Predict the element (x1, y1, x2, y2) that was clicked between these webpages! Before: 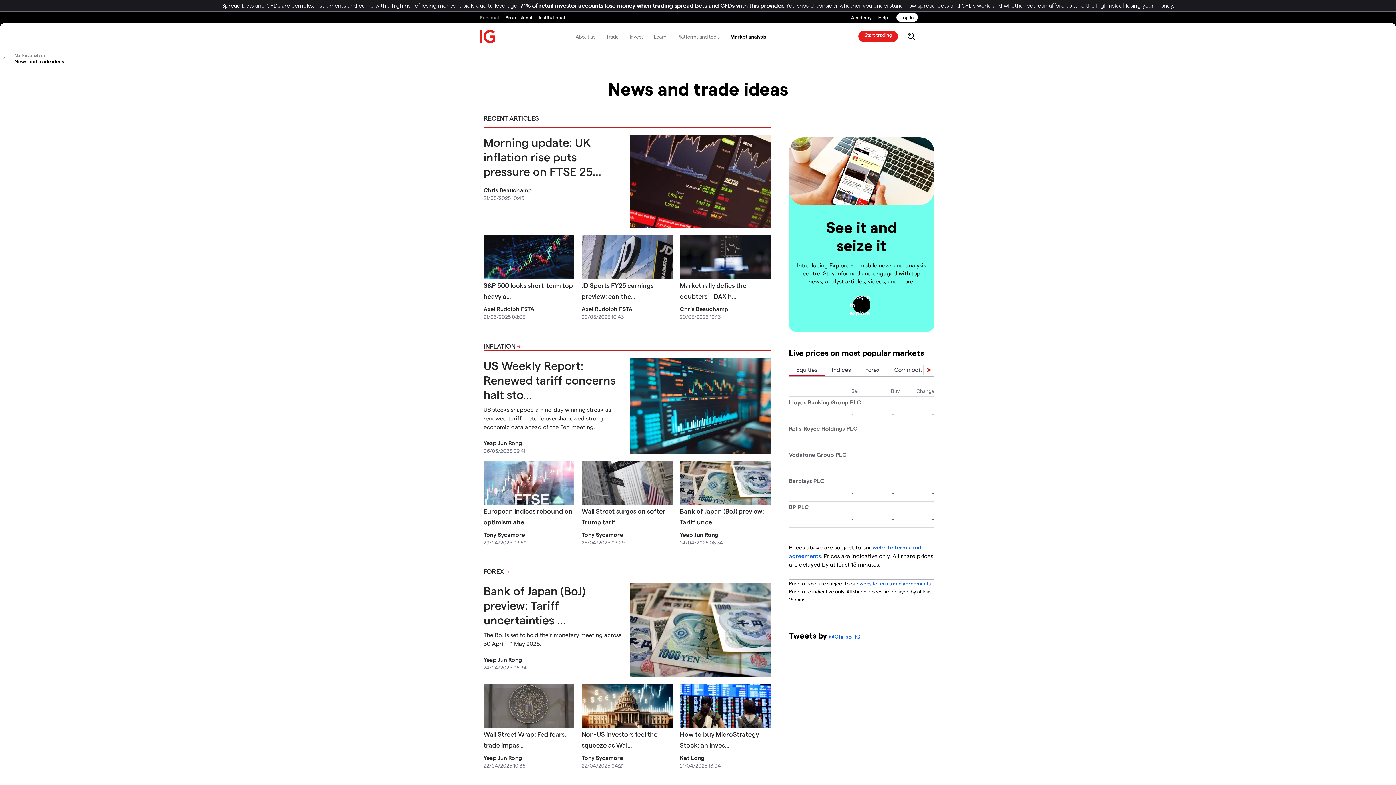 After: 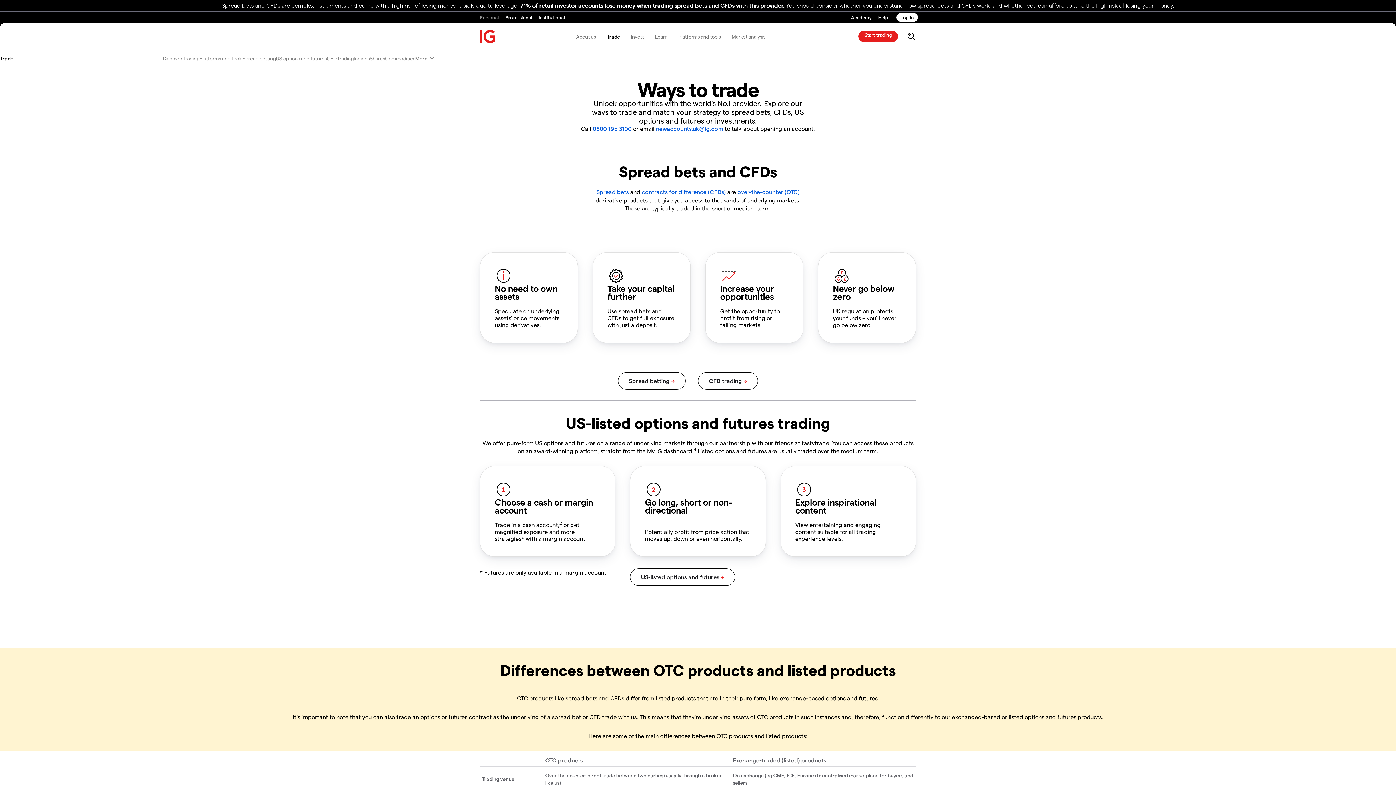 Action: bbox: (600, 26, 624, 46) label: Trade